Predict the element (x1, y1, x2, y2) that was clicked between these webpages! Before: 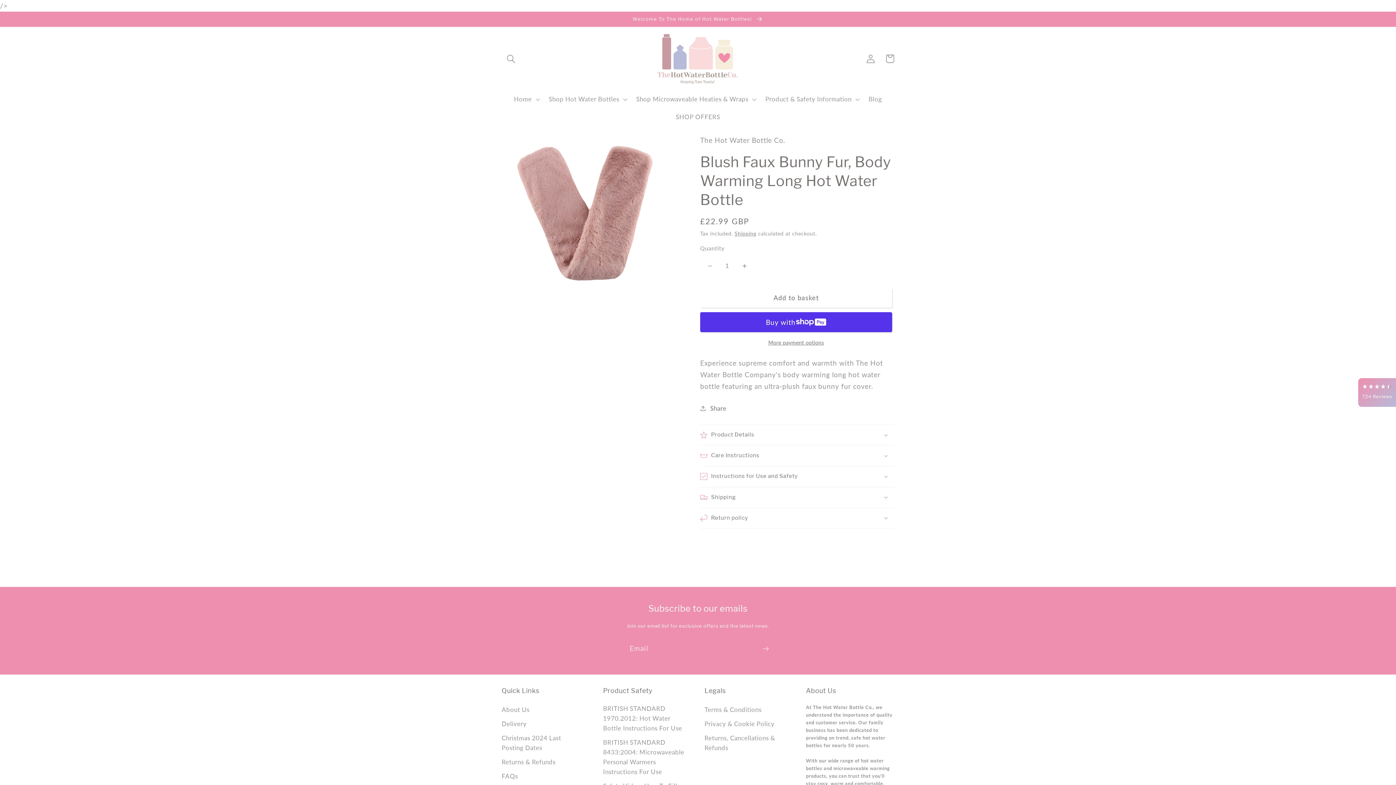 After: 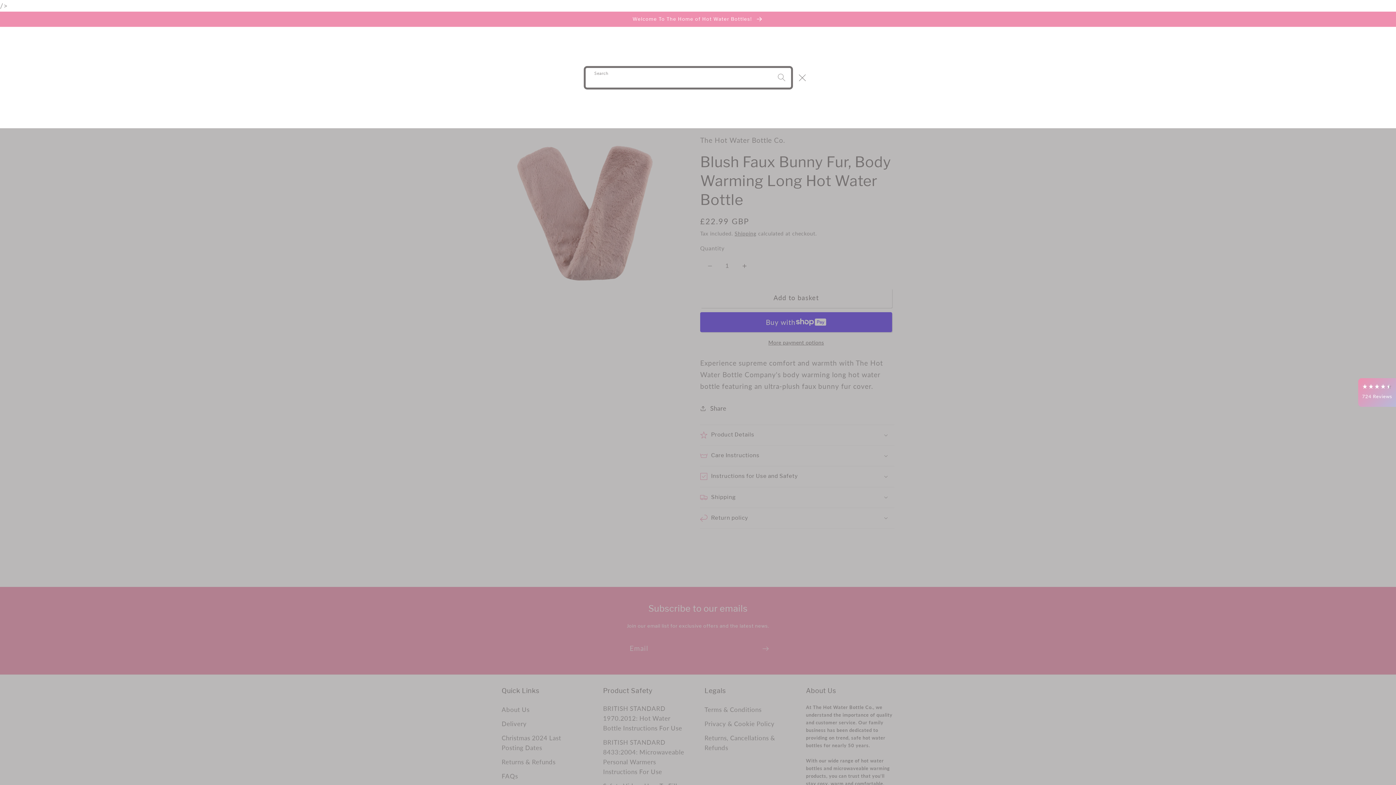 Action: label: Search bbox: (501, 49, 521, 68)